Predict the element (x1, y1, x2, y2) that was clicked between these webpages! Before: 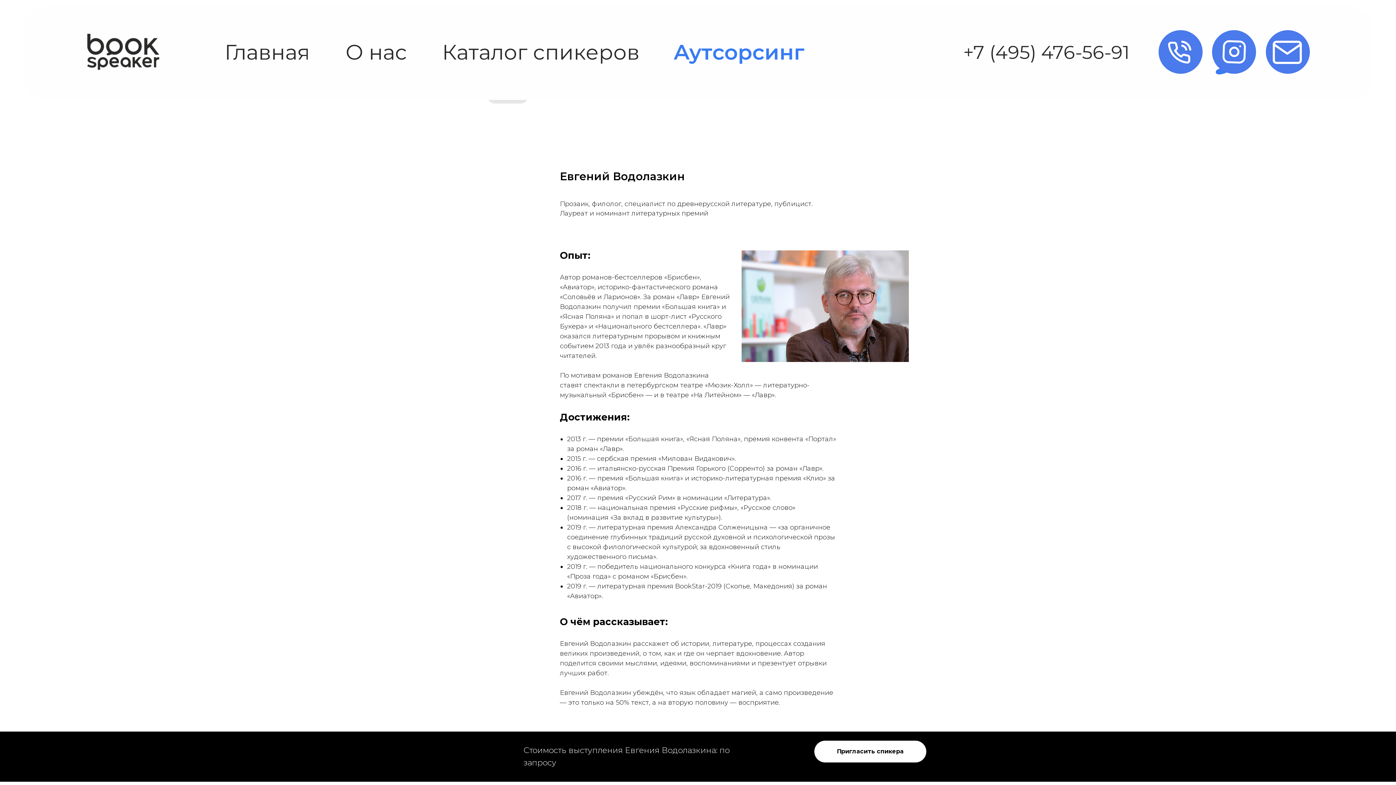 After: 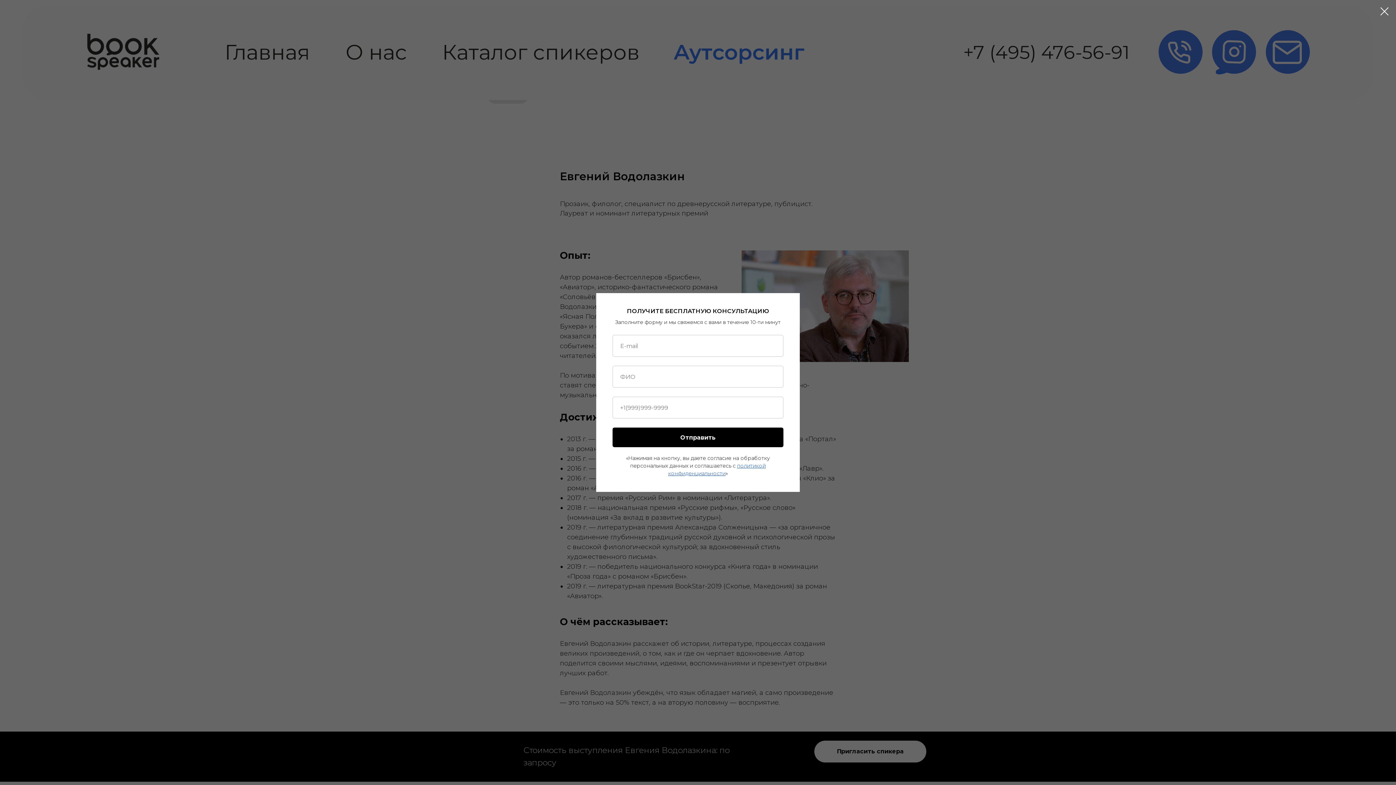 Action: bbox: (814, 741, 926, 762) label: Пригласить спикера